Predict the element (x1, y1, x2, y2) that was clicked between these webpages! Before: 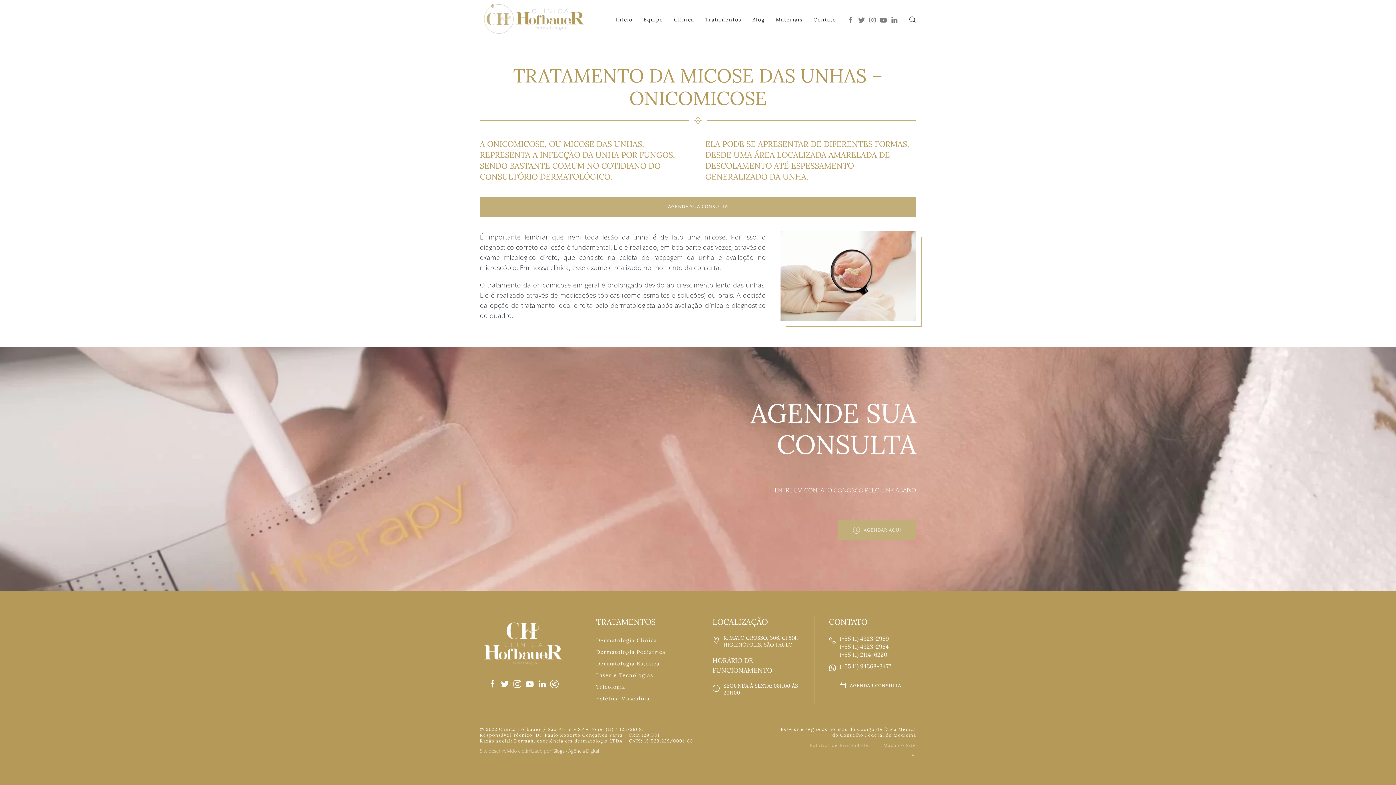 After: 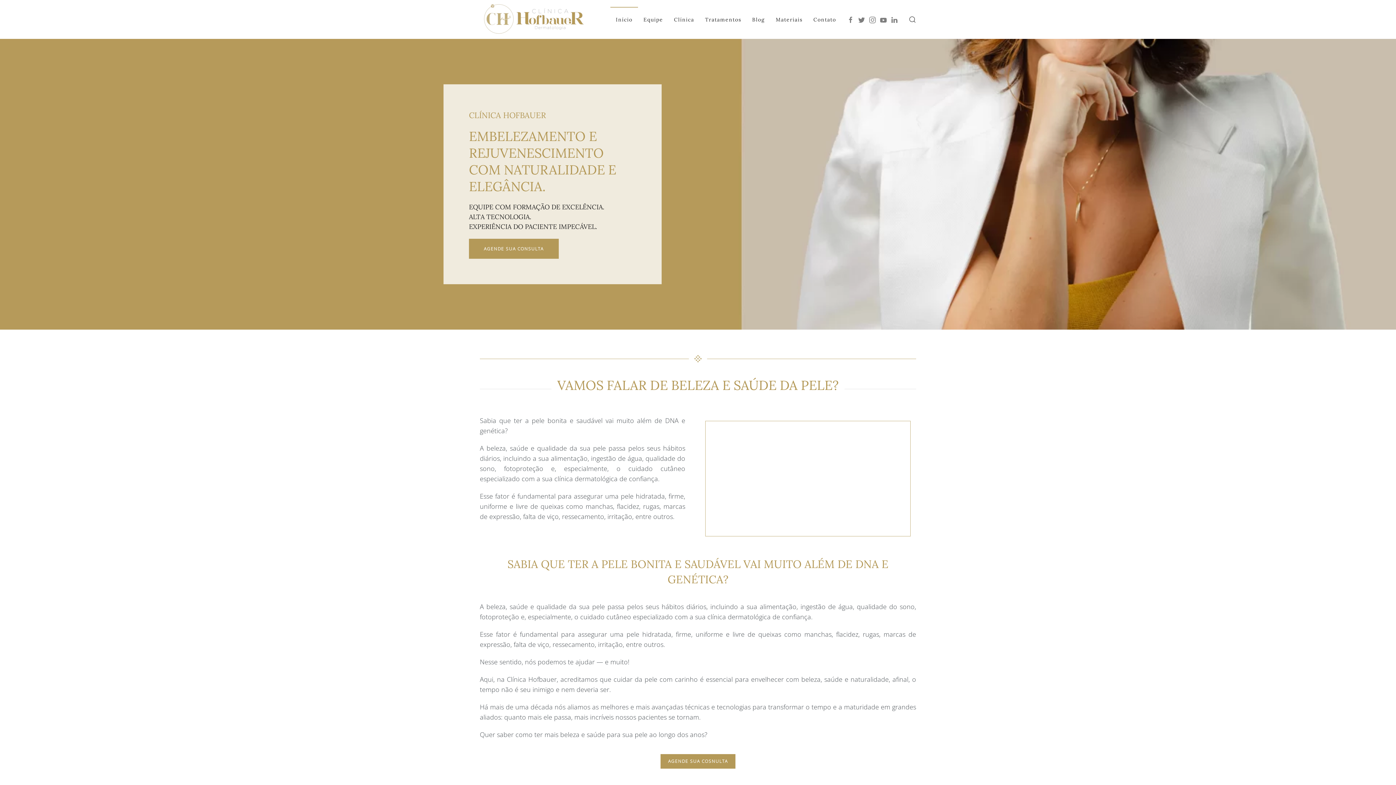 Action: label: Início bbox: (610, 6, 638, 32)